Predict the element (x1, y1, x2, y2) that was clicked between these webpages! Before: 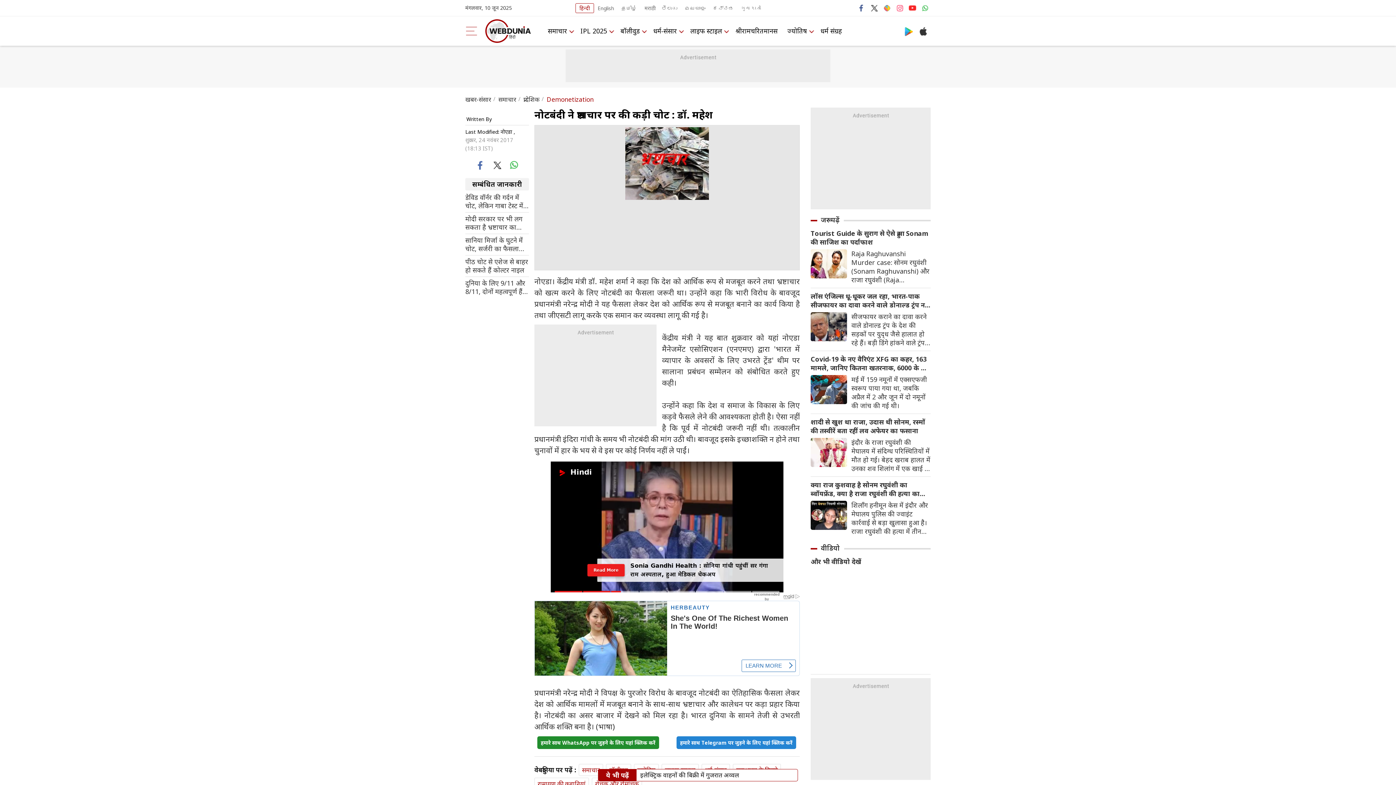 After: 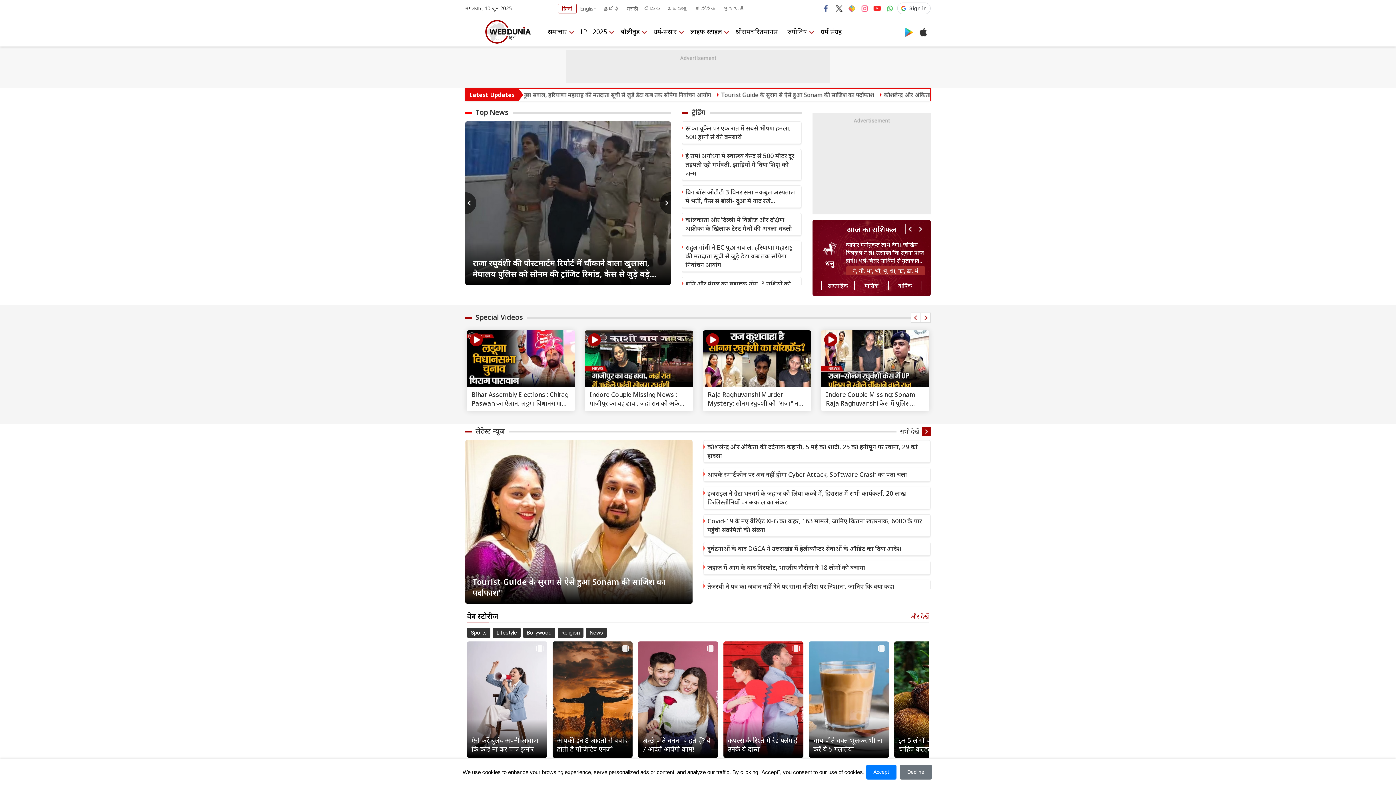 Action: bbox: (485, 16, 530, 45)